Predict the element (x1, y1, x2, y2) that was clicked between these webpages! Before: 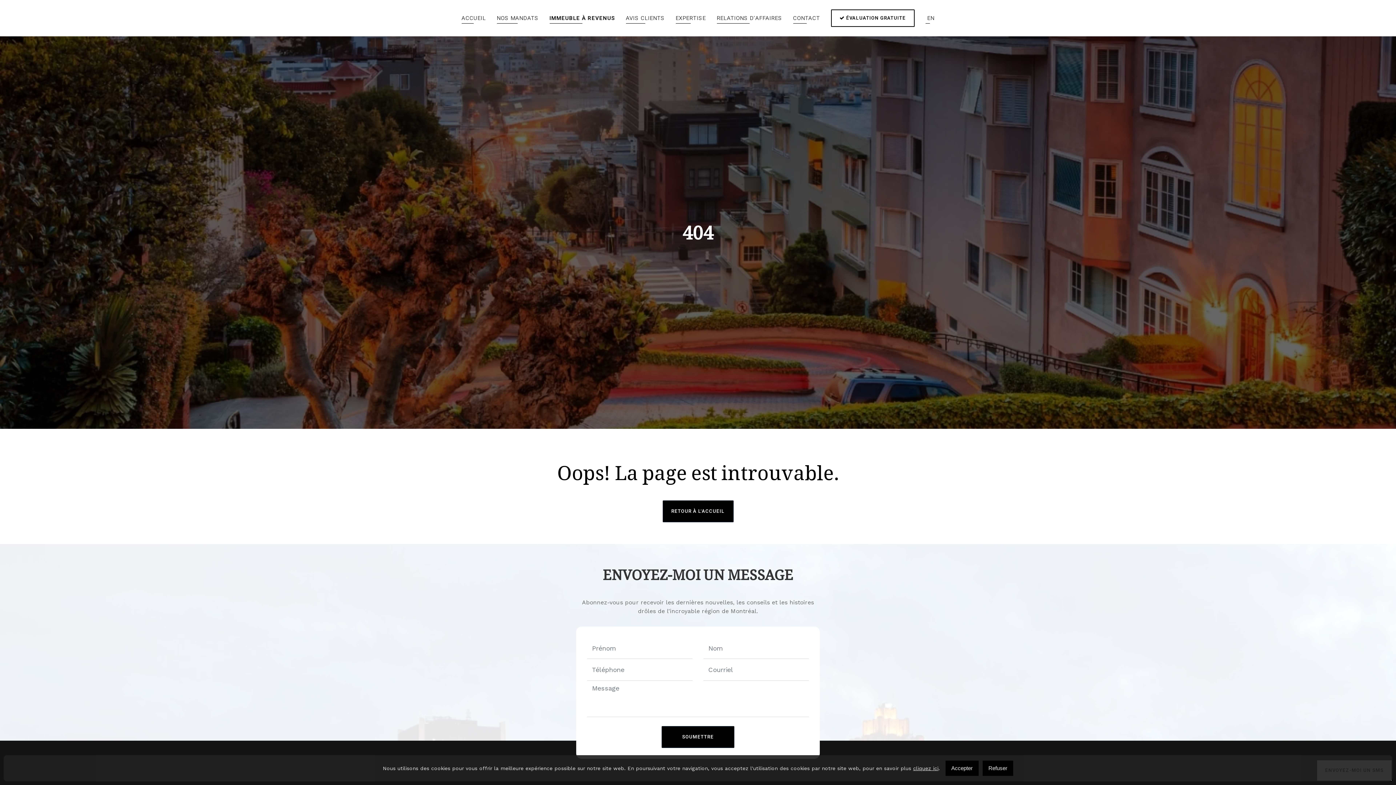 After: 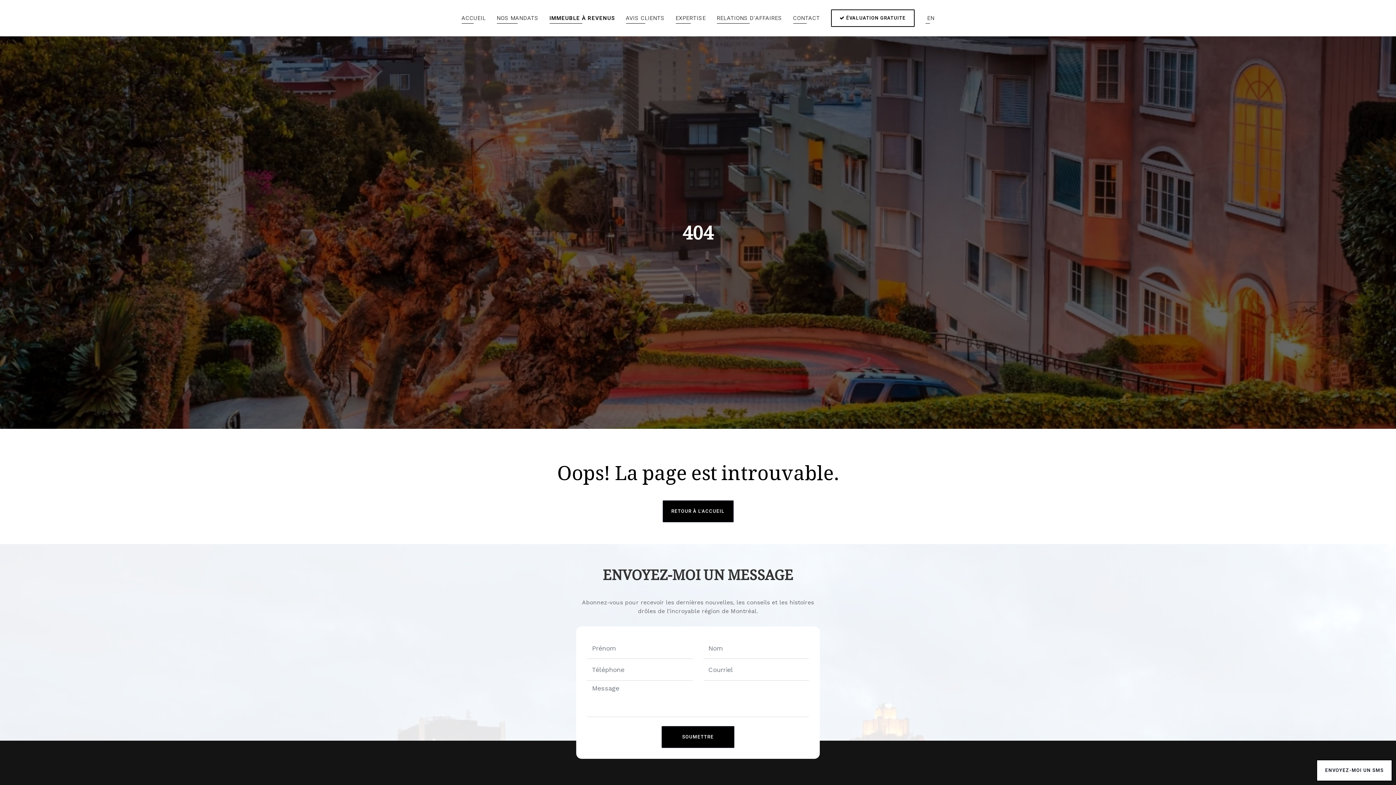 Action: bbox: (945, 761, 978, 776) label: Accepter